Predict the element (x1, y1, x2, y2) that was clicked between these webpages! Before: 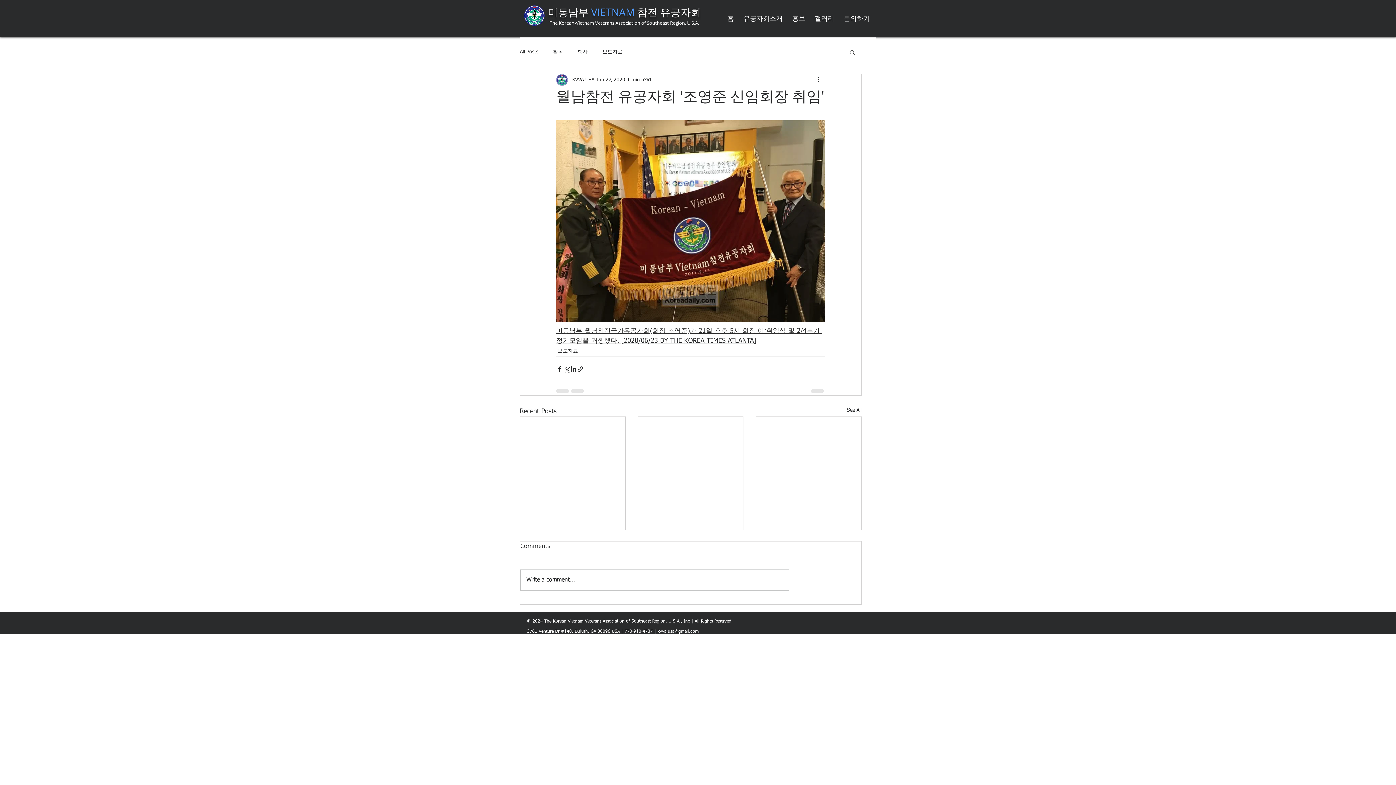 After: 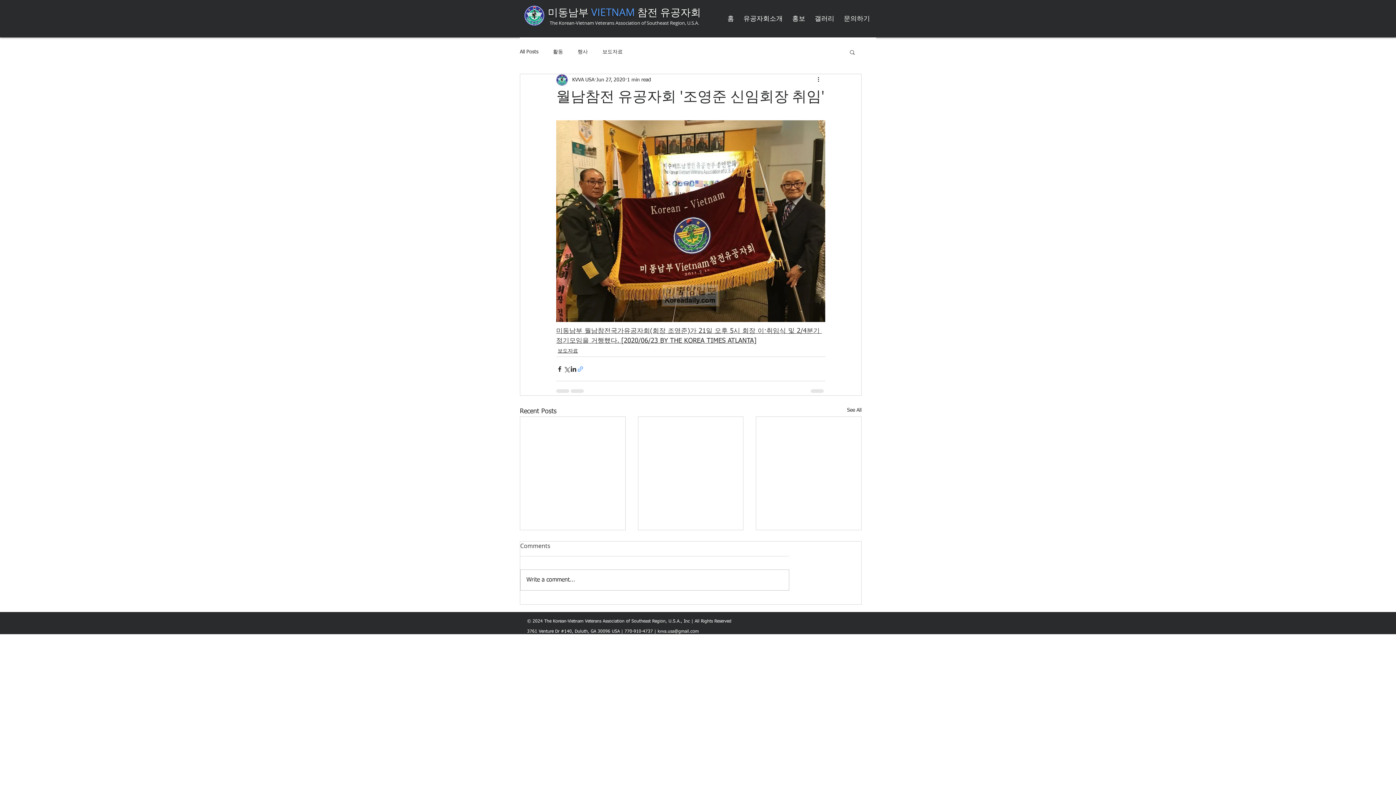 Action: label: Share via link bbox: (577, 365, 584, 372)